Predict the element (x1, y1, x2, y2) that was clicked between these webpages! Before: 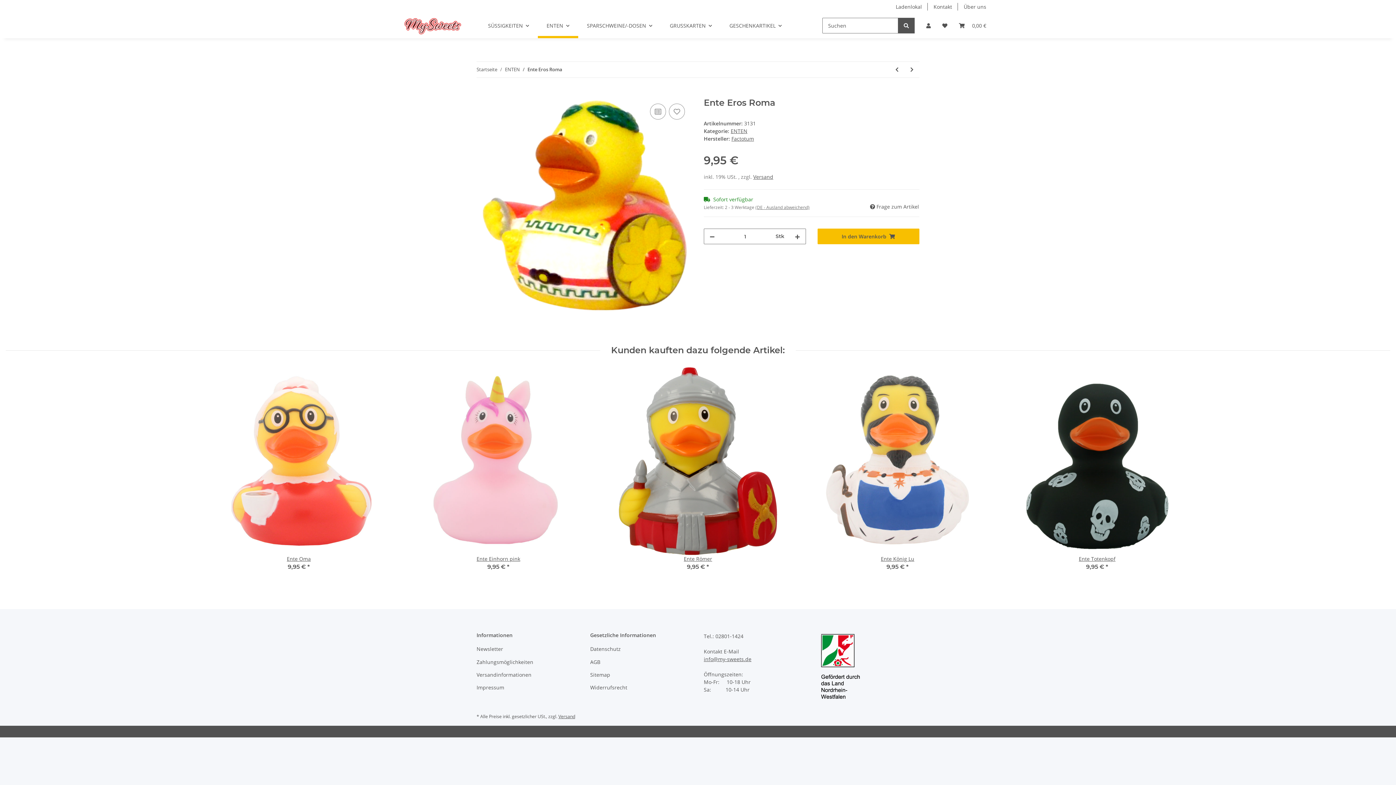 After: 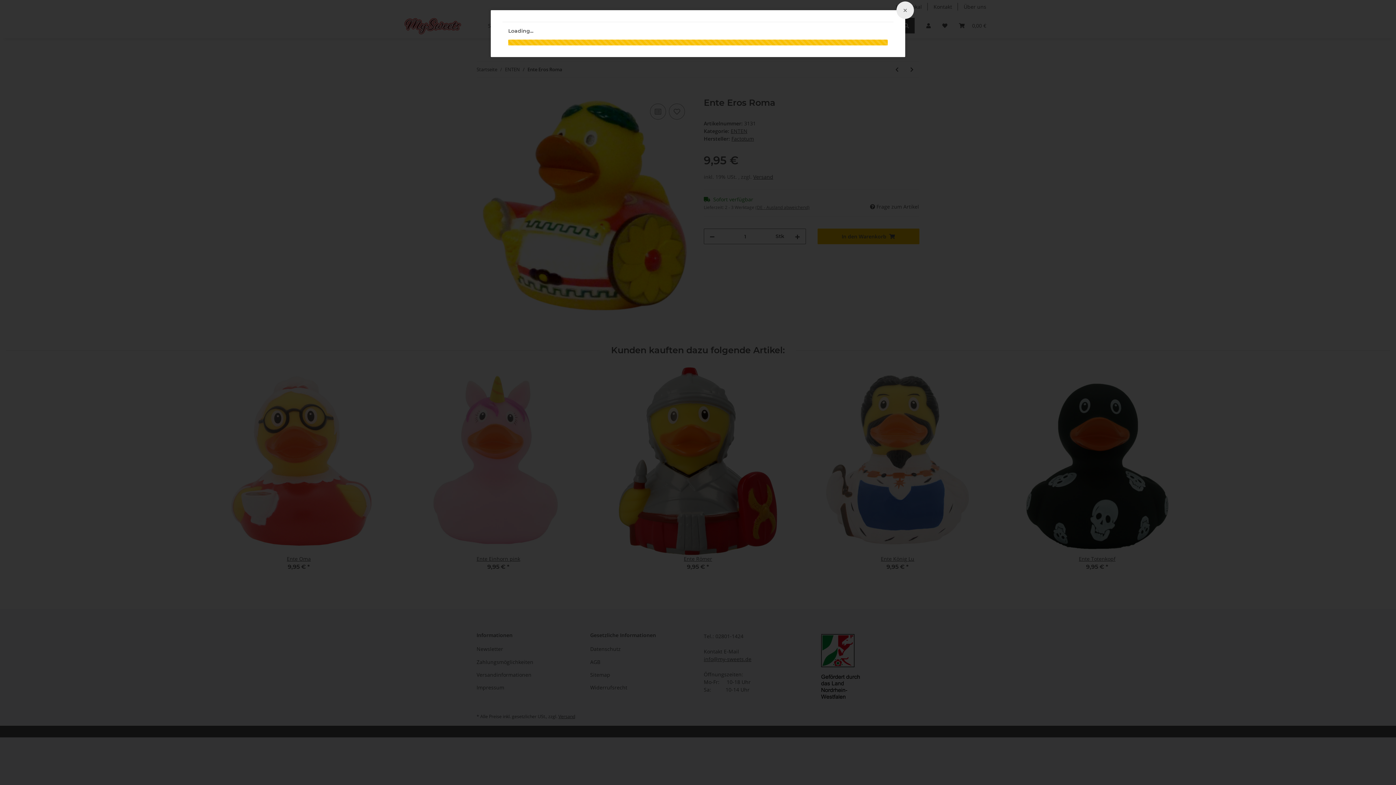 Action: label: Versand bbox: (558, 713, 575, 719)